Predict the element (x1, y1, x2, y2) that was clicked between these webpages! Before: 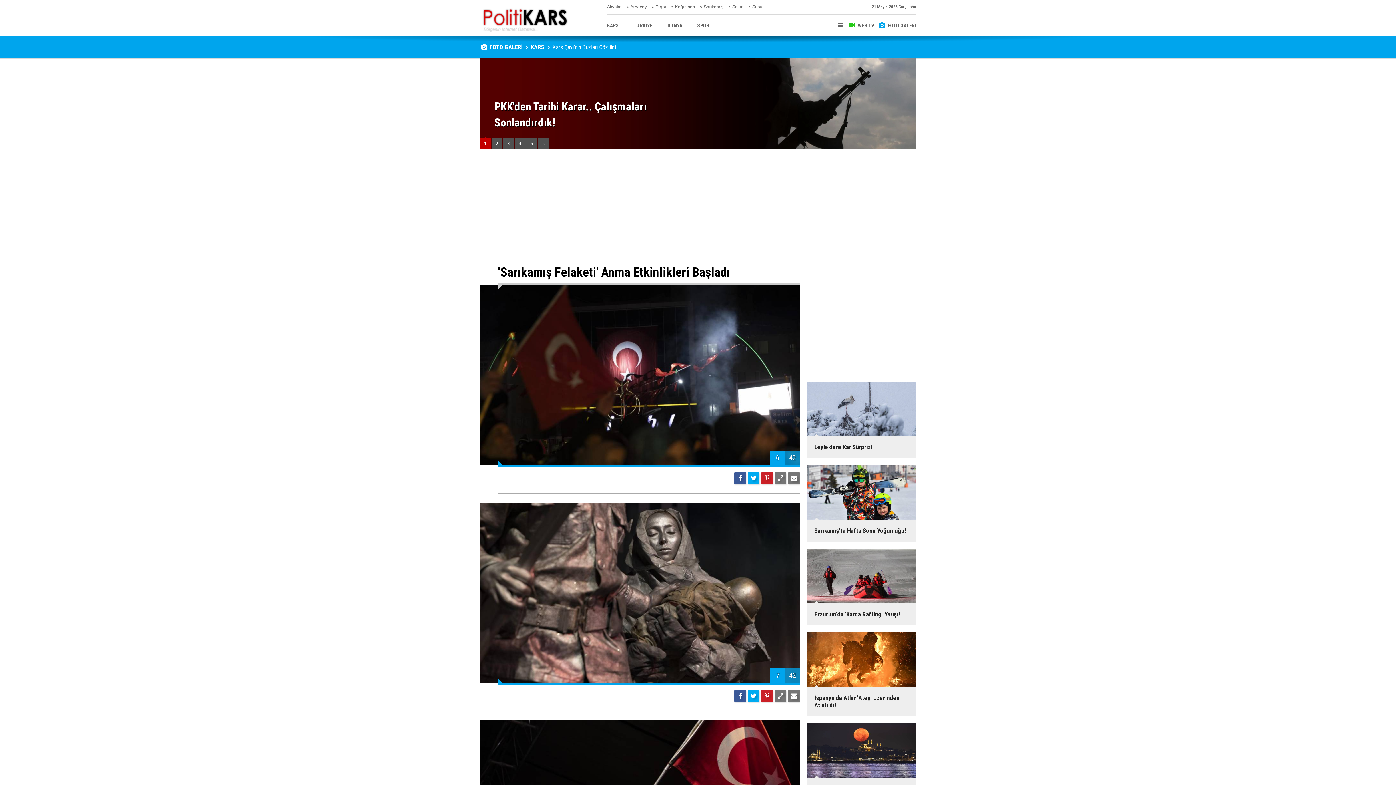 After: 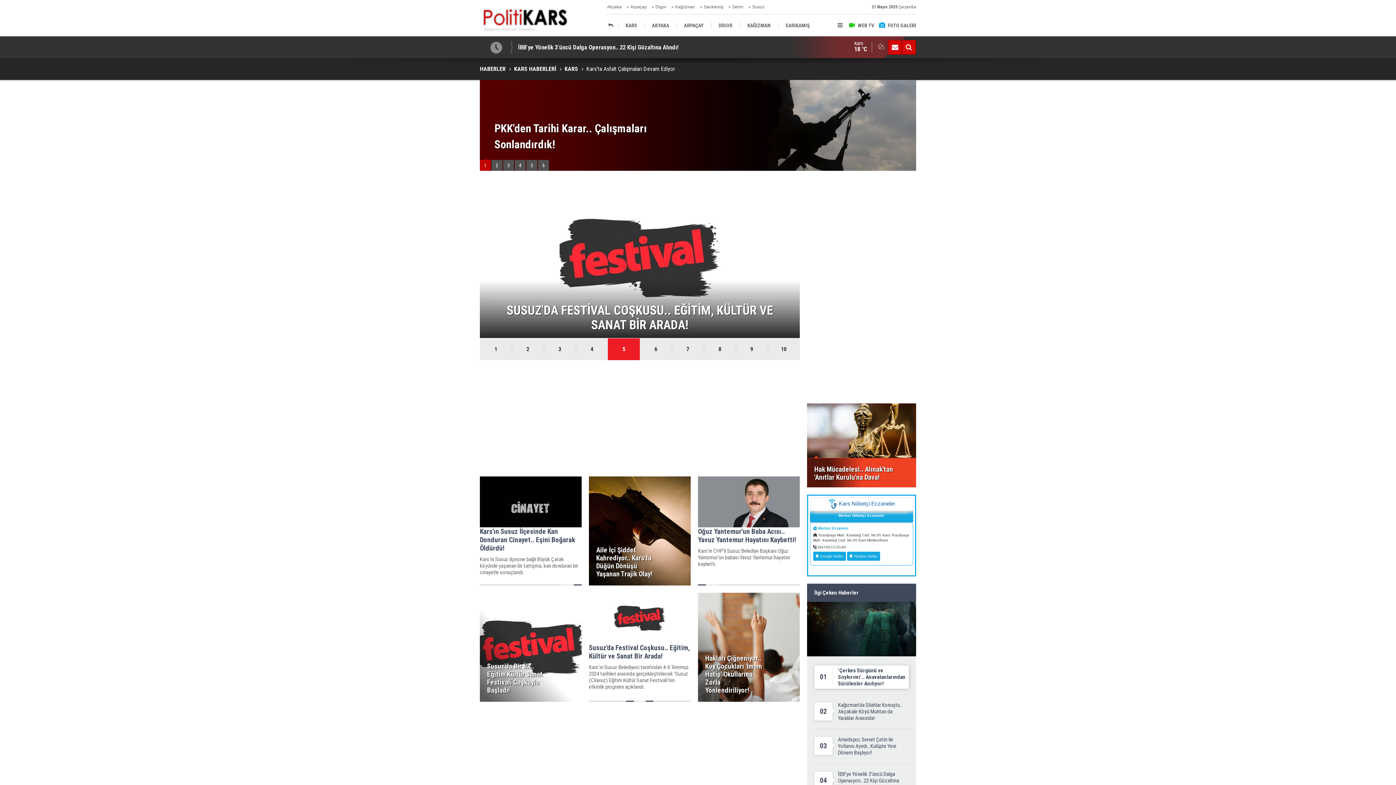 Action: bbox: (752, 0, 764, 14) label: Susuz